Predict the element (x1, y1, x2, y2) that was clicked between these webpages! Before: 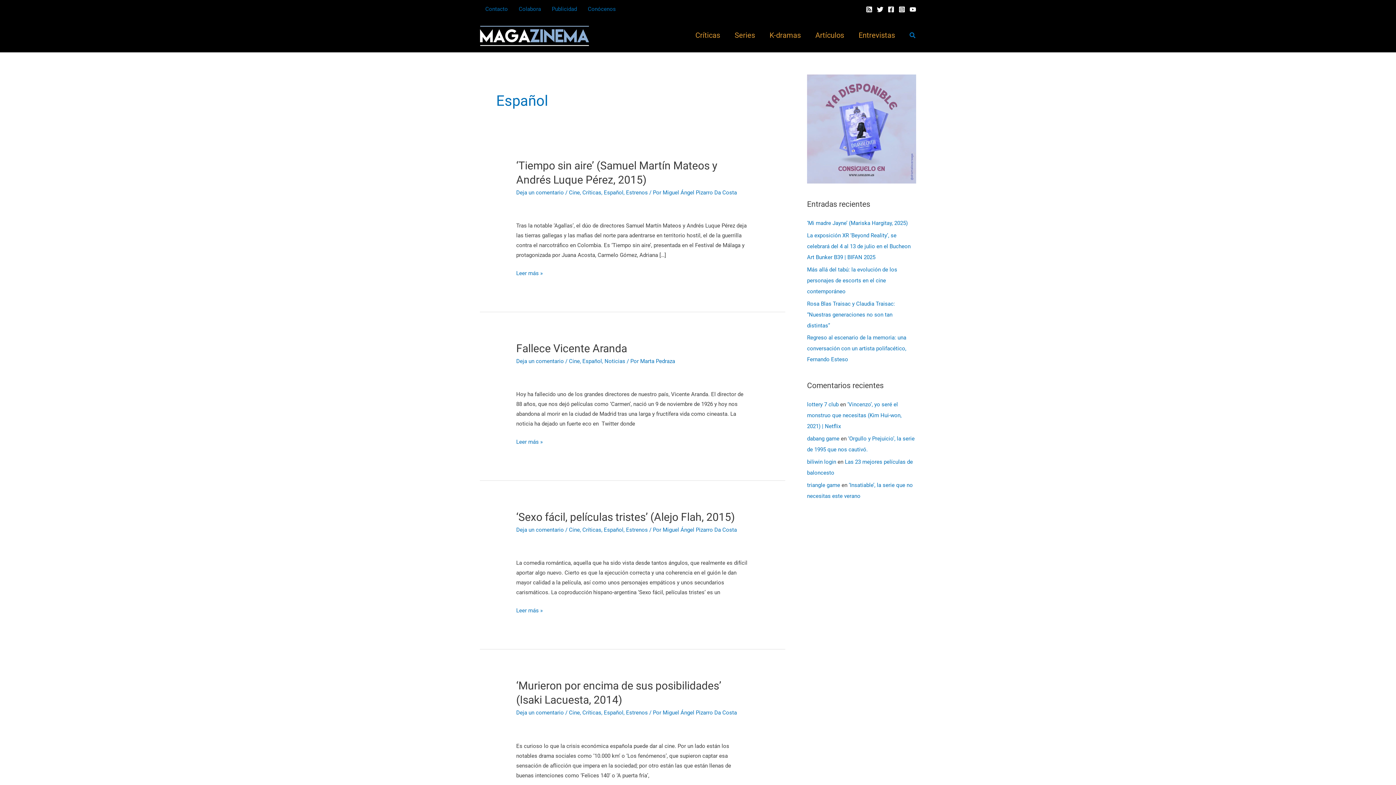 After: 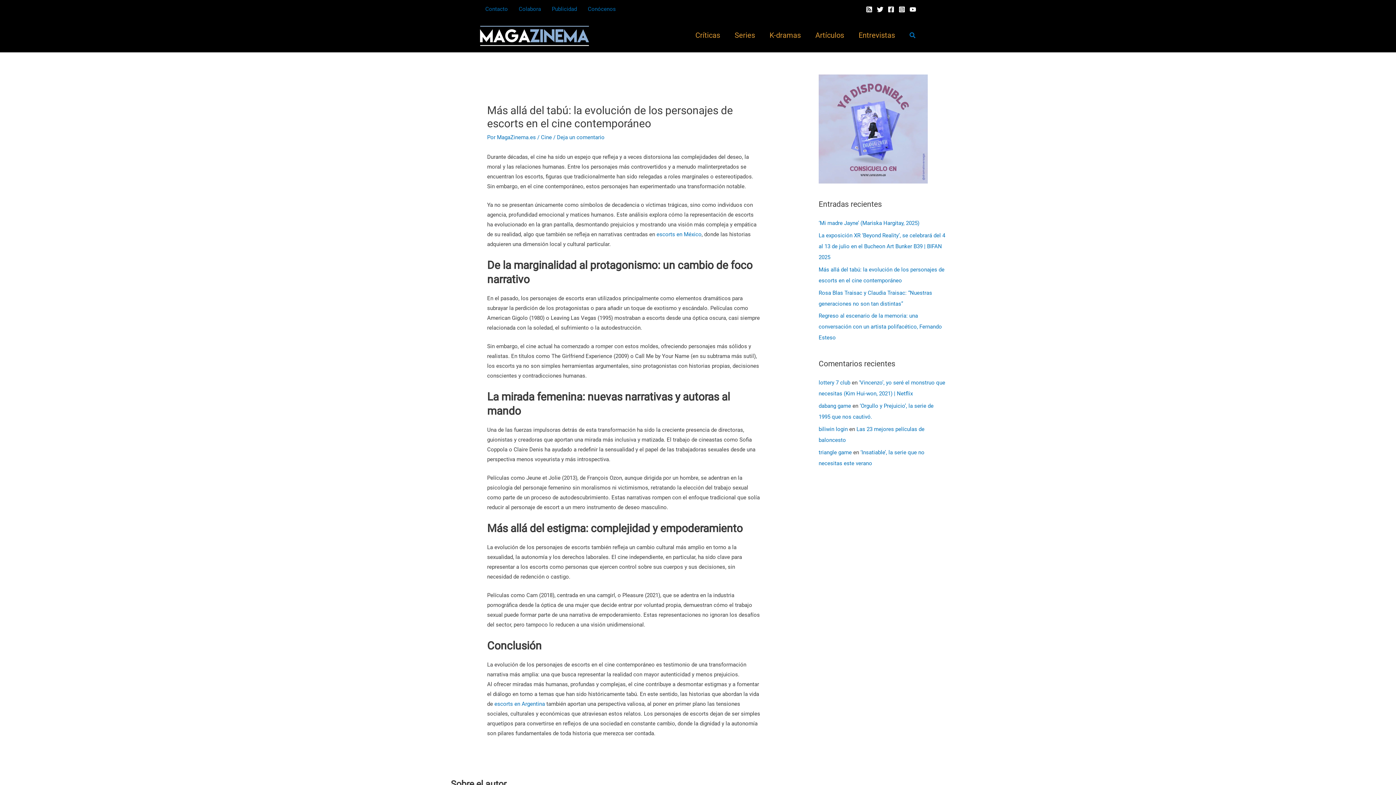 Action: label: Más allá del tabú: la evolución de los personajes de escorts en el cine contemporáneo bbox: (807, 266, 897, 294)